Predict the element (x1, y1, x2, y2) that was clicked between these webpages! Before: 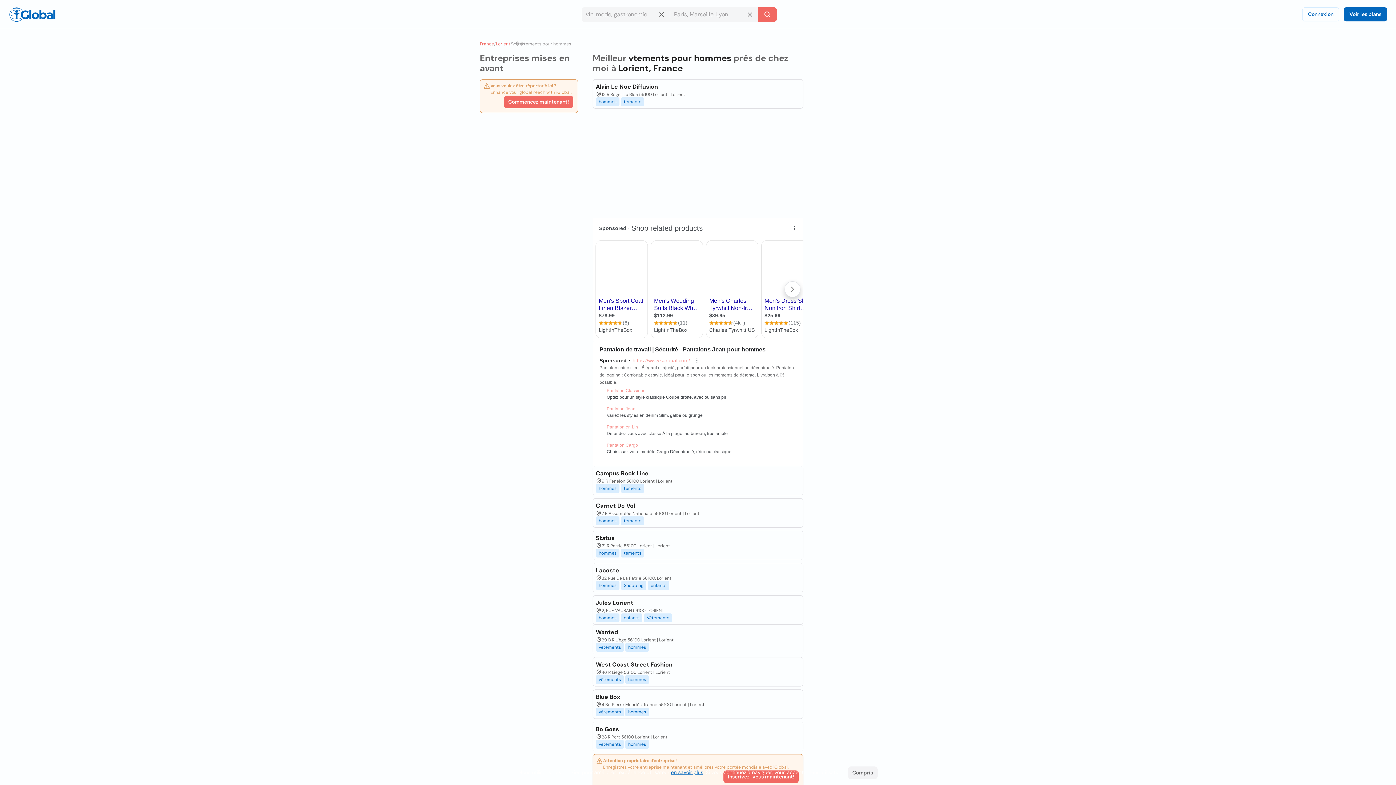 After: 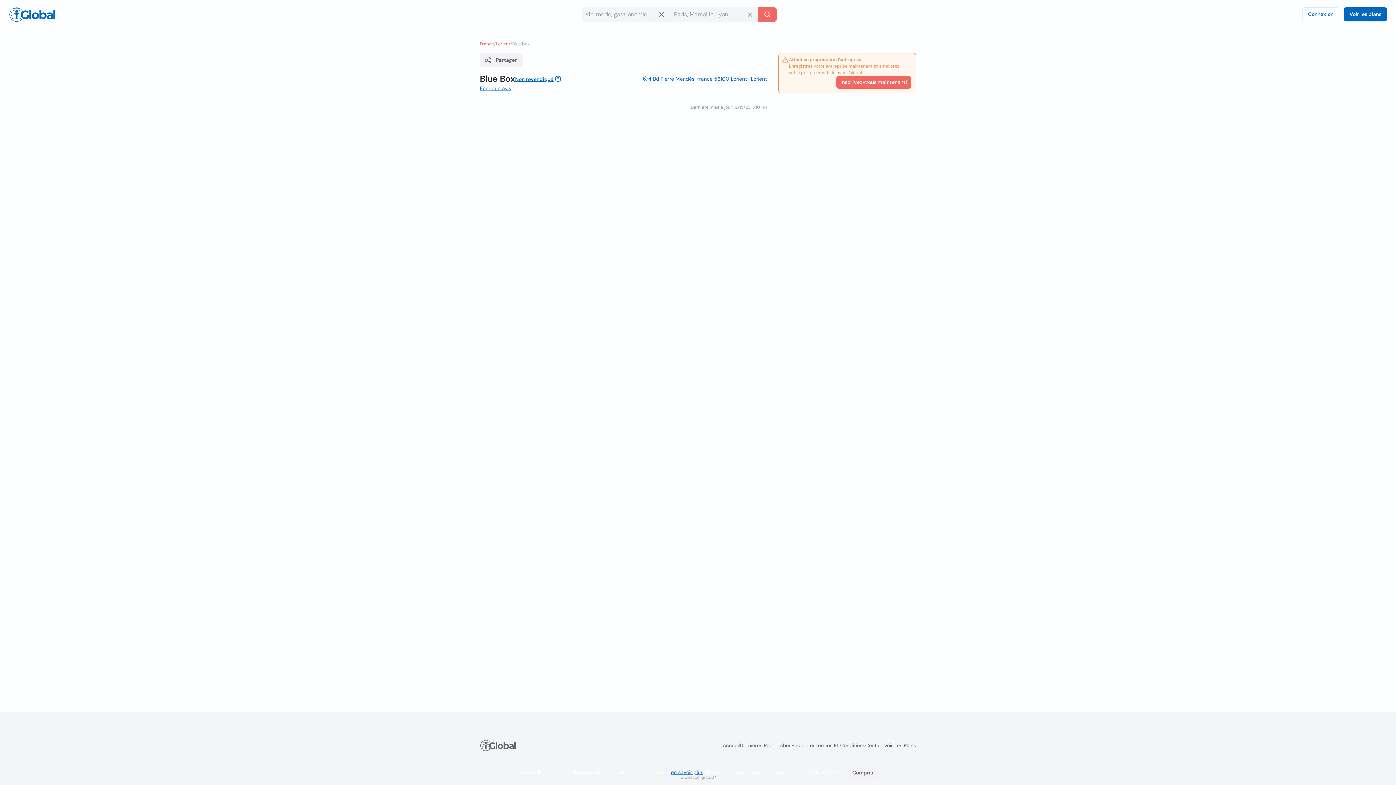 Action: label: Blue Box bbox: (595, 693, 620, 701)